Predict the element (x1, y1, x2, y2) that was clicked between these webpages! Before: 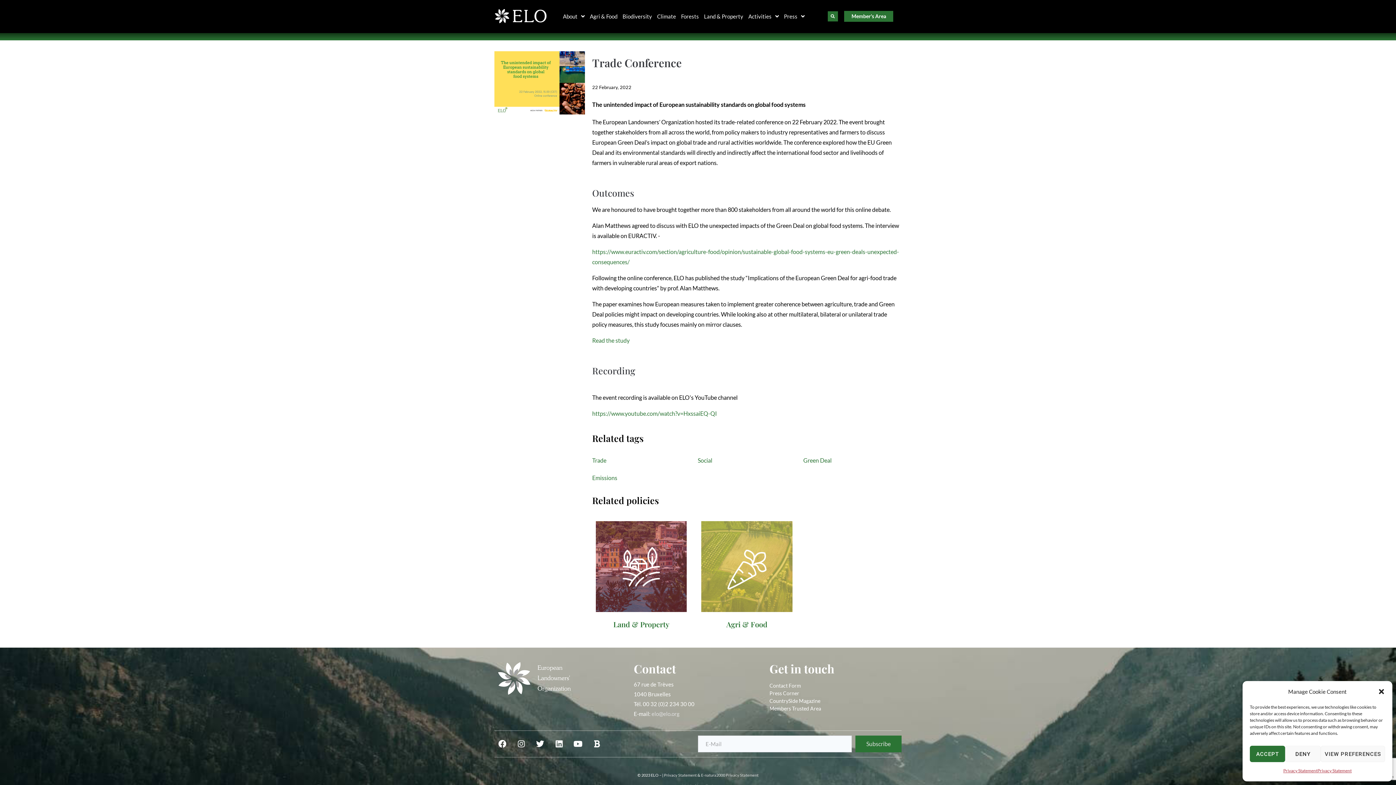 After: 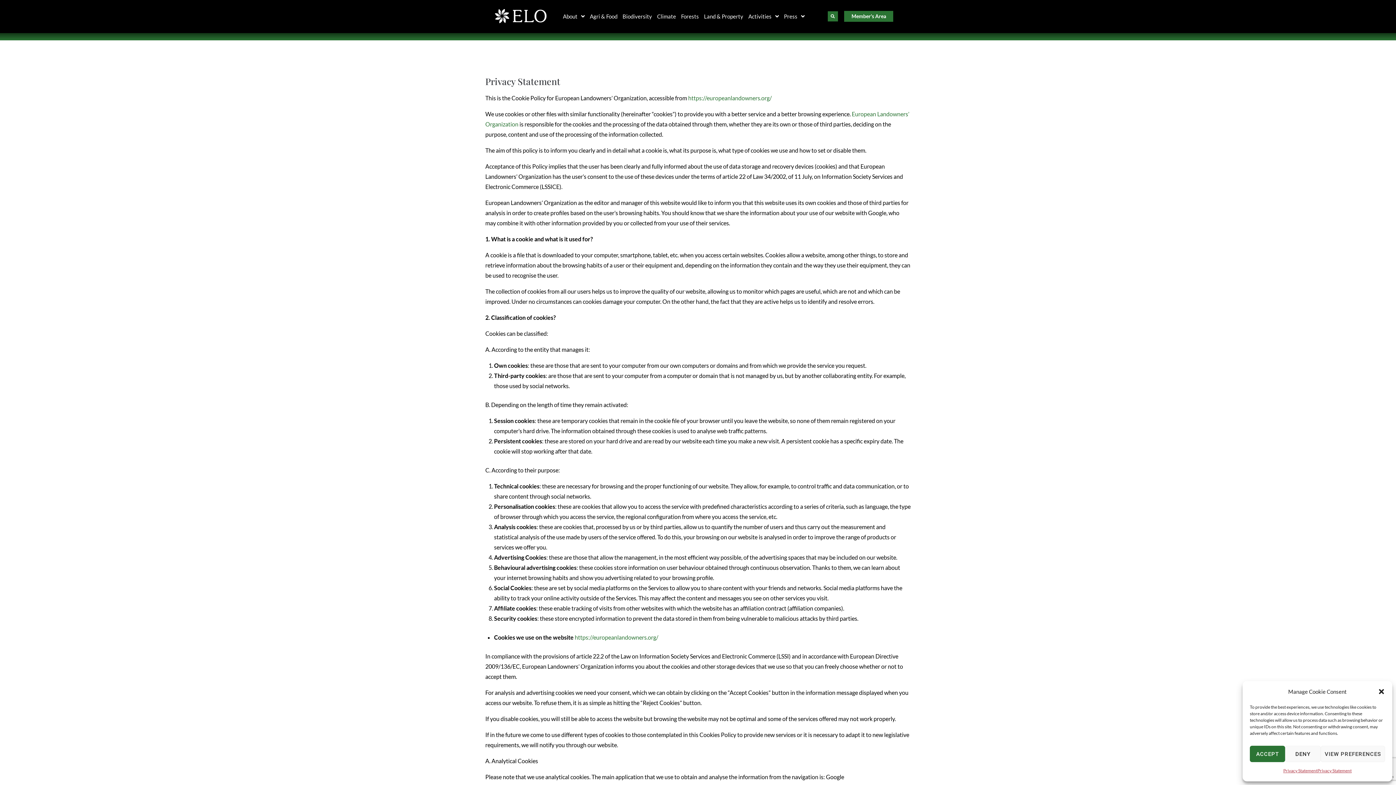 Action: label: Privacy Statement bbox: (1317, 766, 1351, 776)